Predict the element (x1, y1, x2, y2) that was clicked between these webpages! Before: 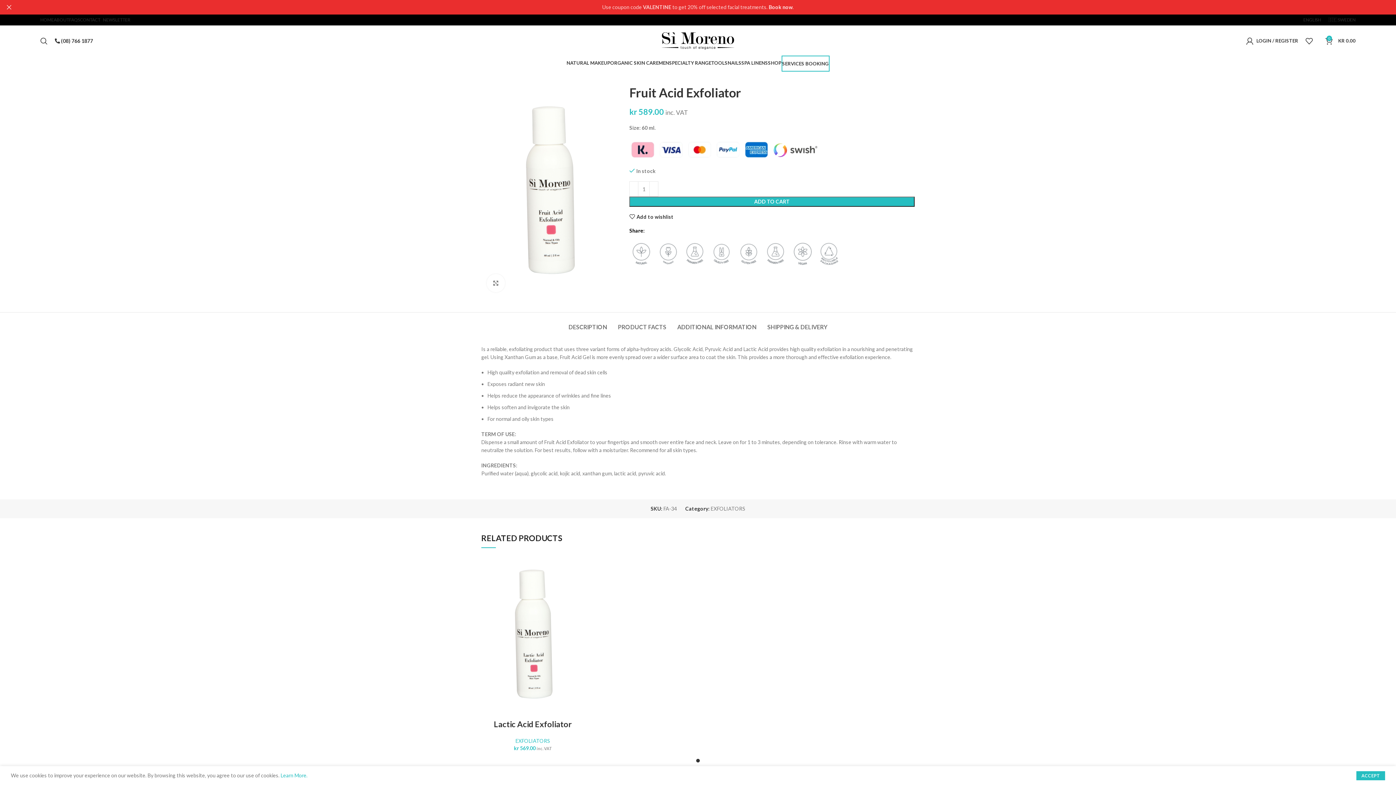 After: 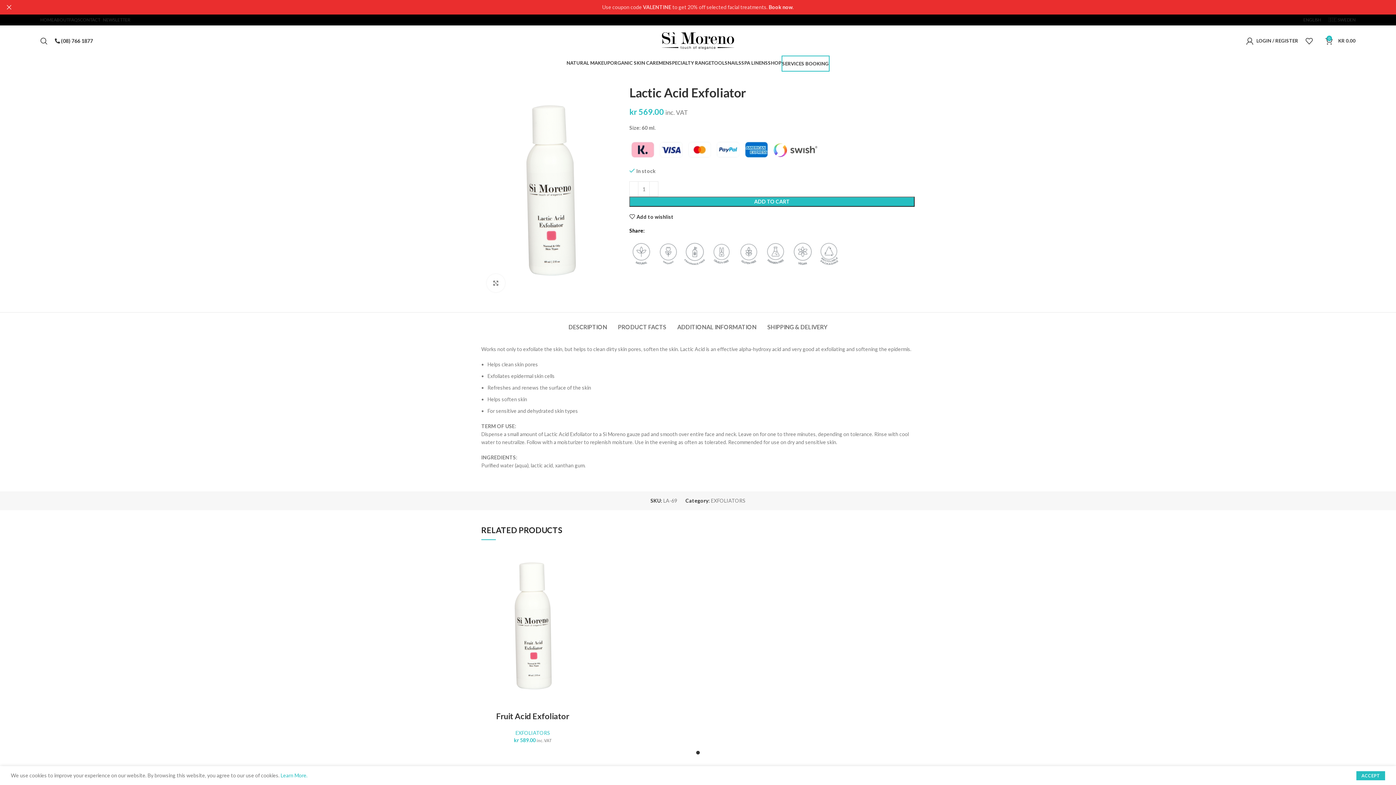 Action: bbox: (481, 554, 584, 715)